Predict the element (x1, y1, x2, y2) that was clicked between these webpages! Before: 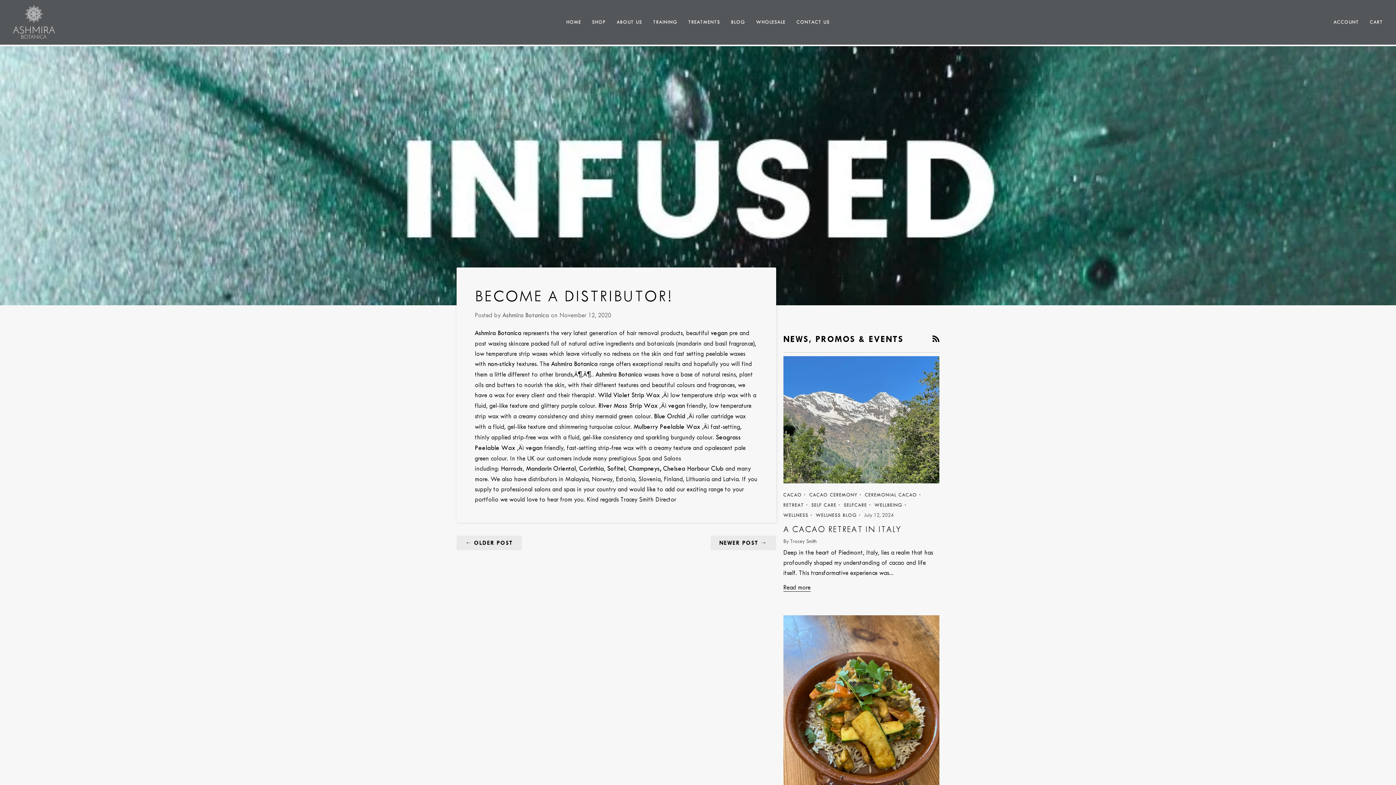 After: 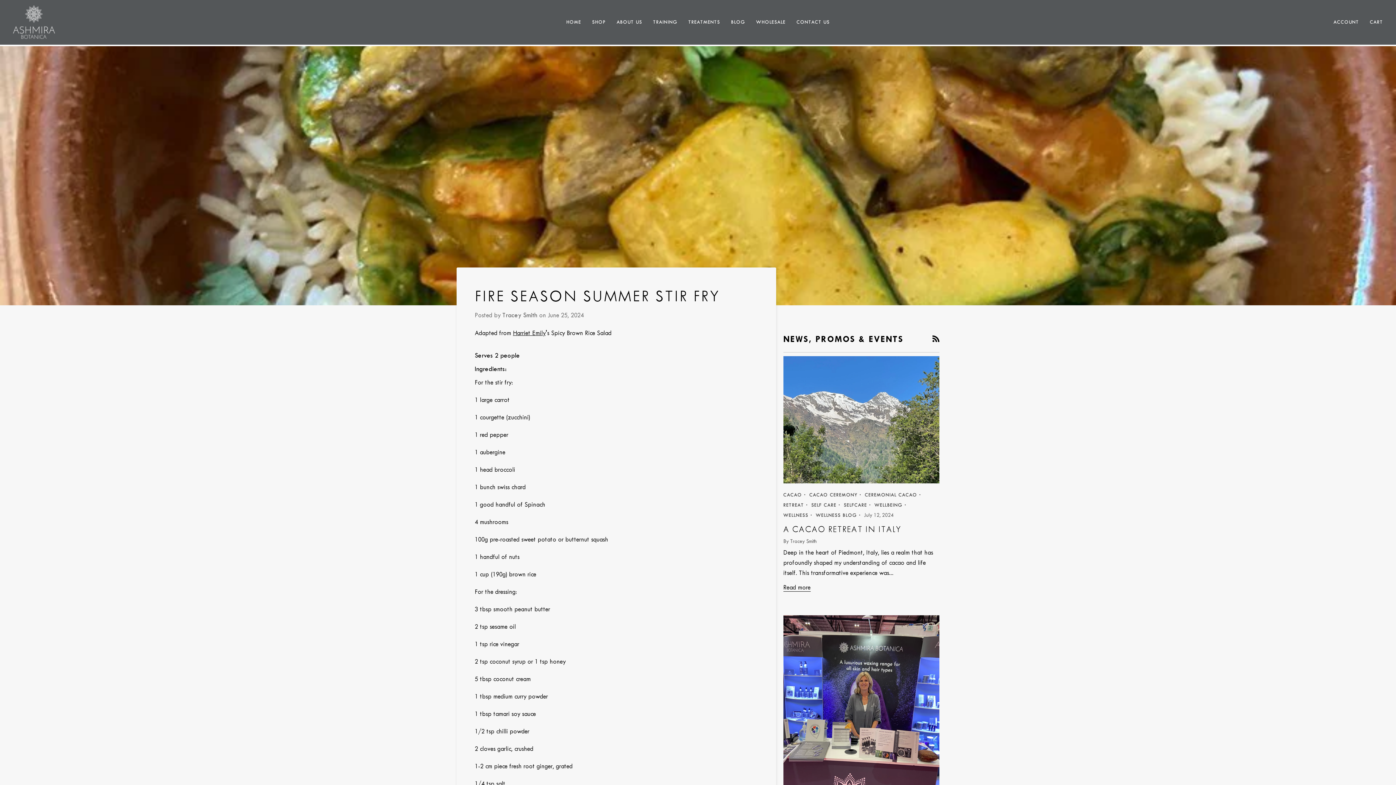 Action: bbox: (783, 615, 939, 823)